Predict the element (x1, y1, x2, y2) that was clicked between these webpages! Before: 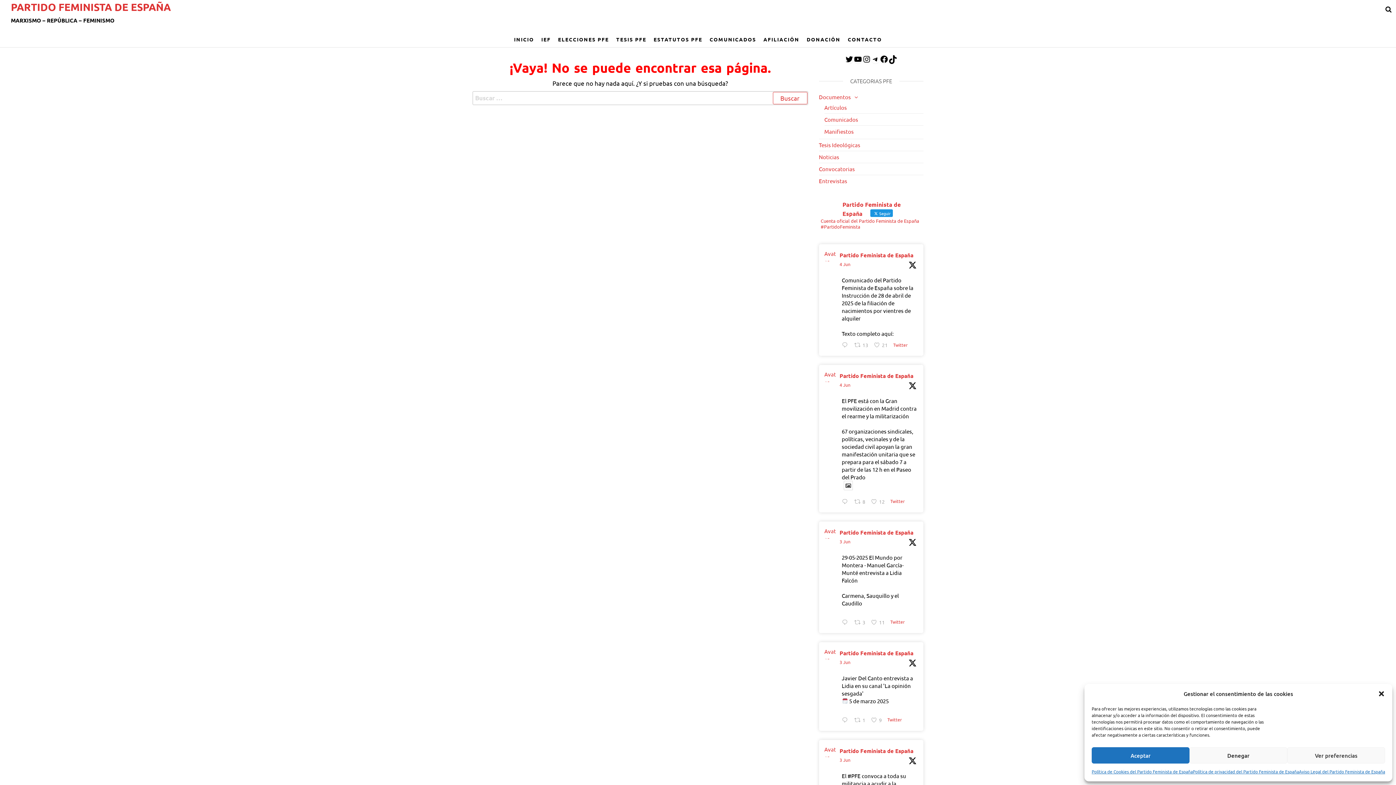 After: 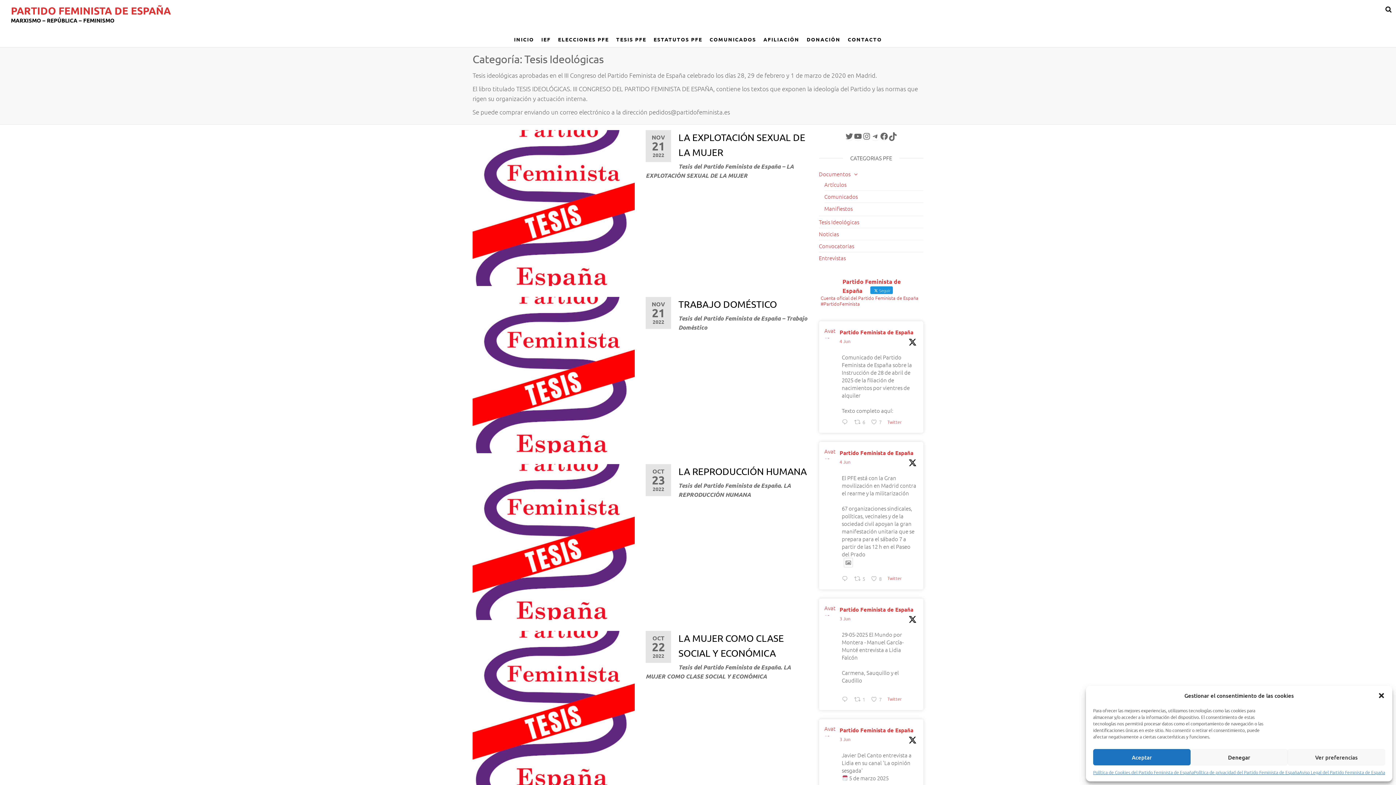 Action: label: Tesis Ideológicas bbox: (819, 141, 860, 148)